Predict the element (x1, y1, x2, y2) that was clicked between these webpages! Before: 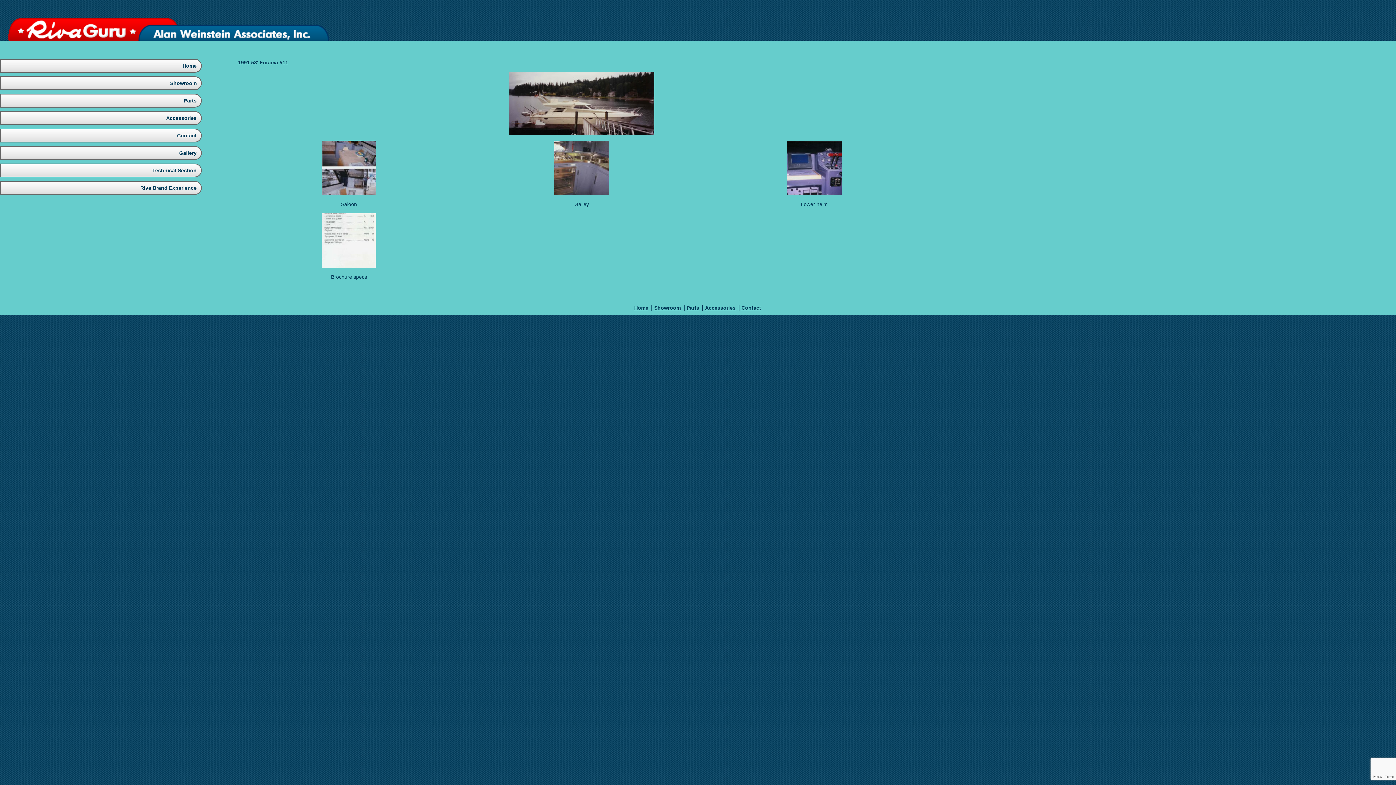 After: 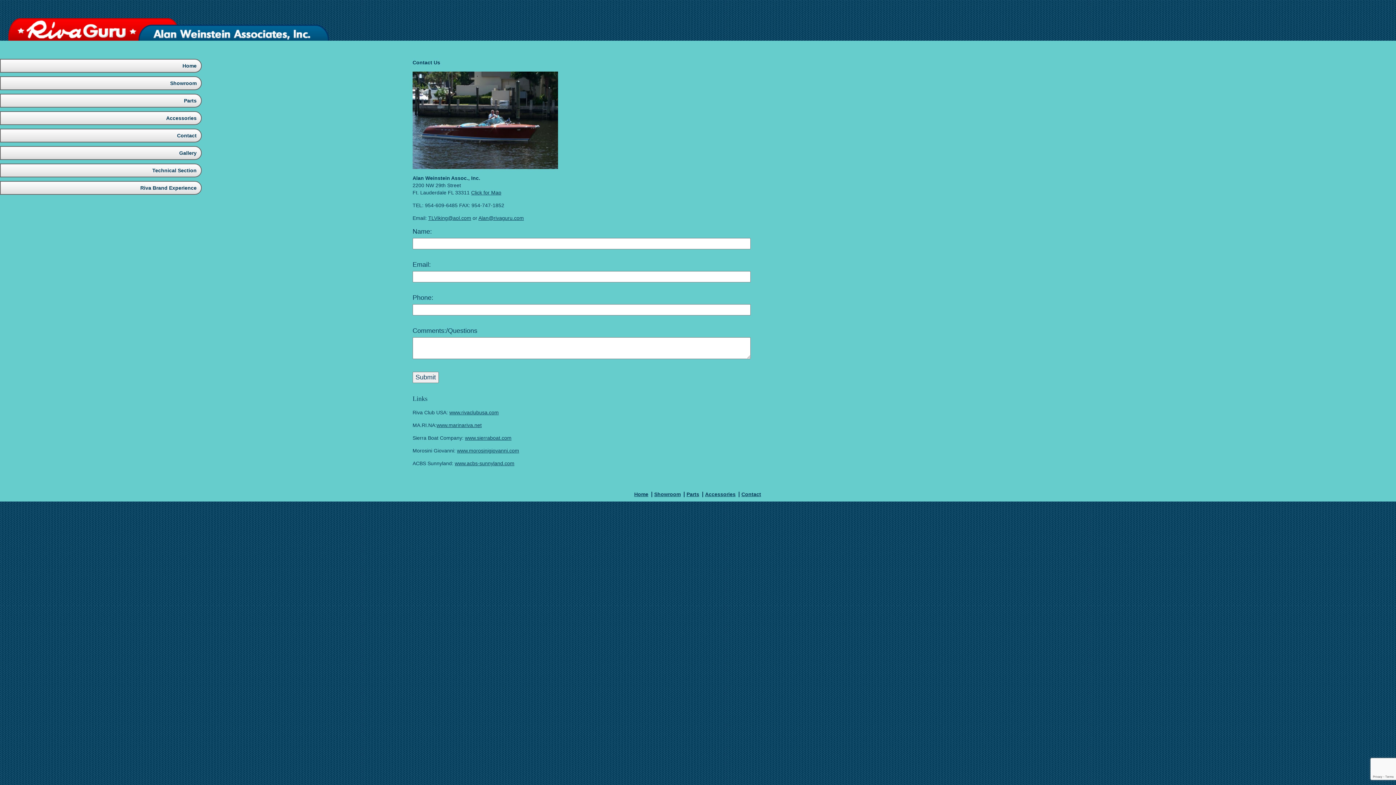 Action: bbox: (0, 128, 201, 142) label:  Contact